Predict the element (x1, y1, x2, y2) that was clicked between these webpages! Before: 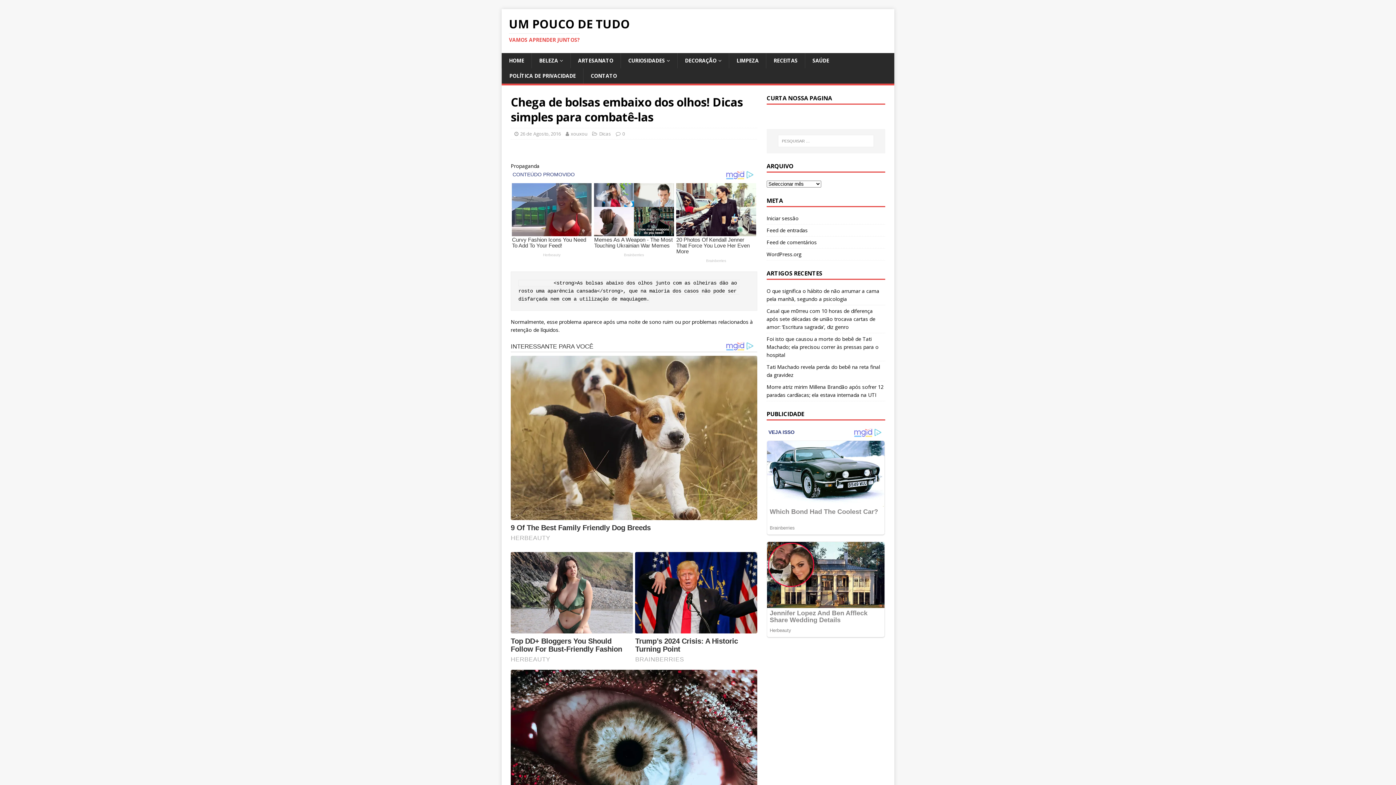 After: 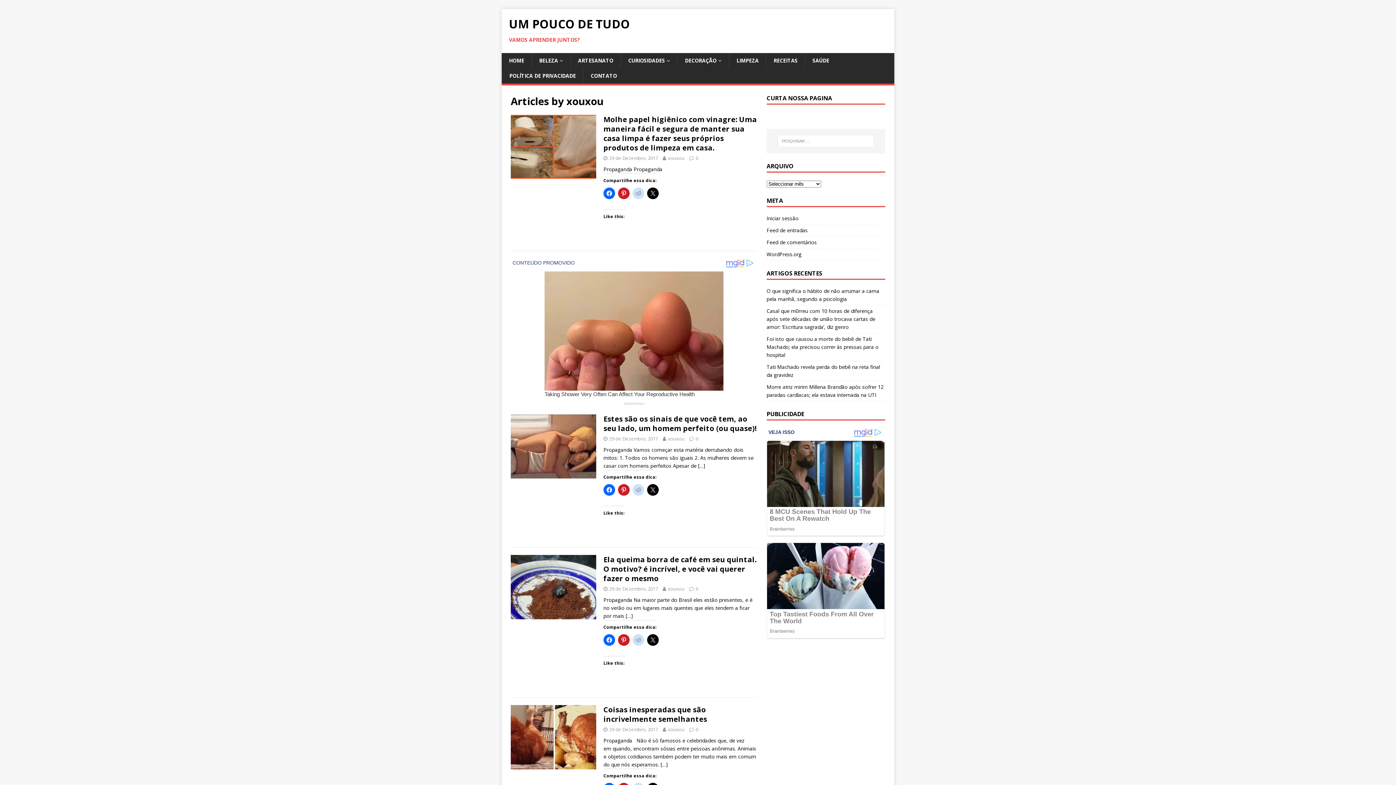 Action: bbox: (570, 130, 587, 137) label: xouxou